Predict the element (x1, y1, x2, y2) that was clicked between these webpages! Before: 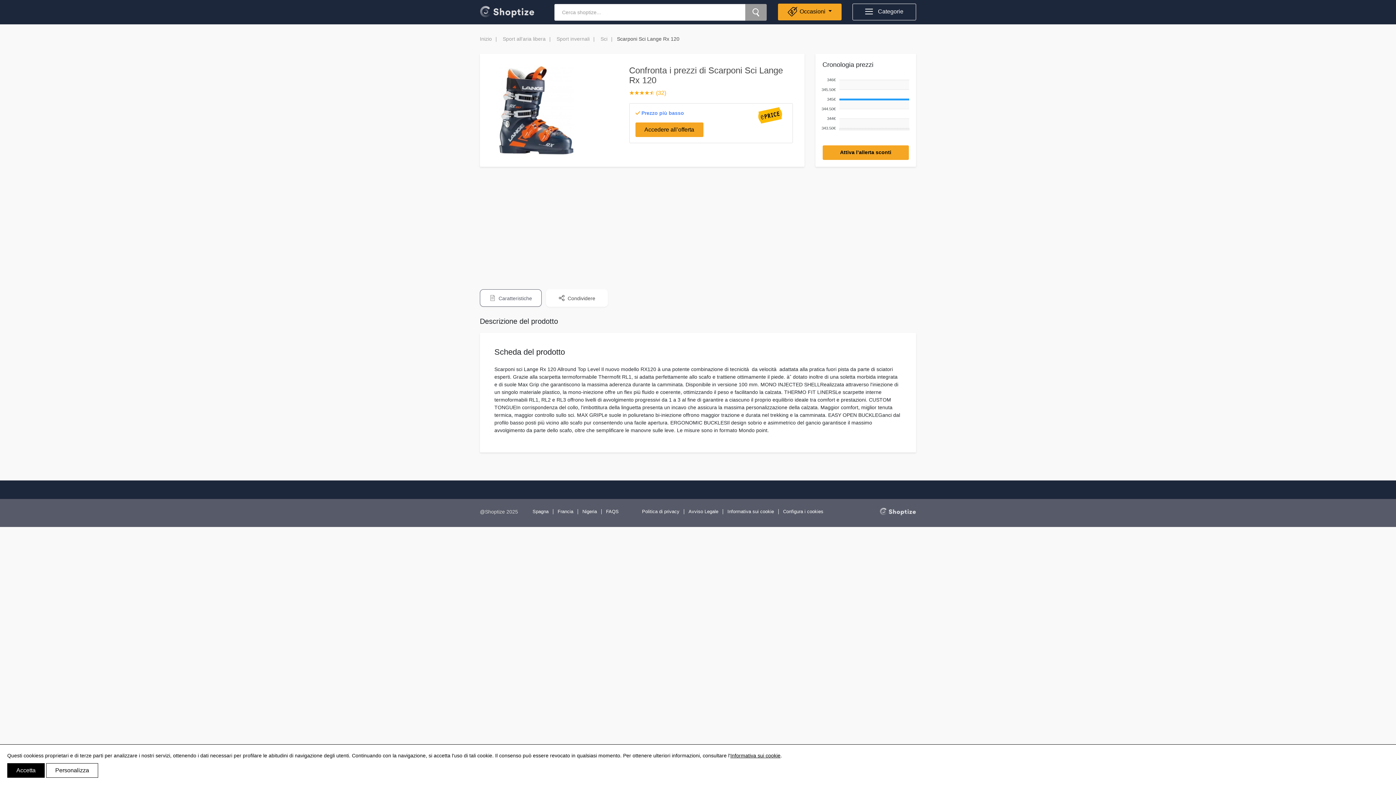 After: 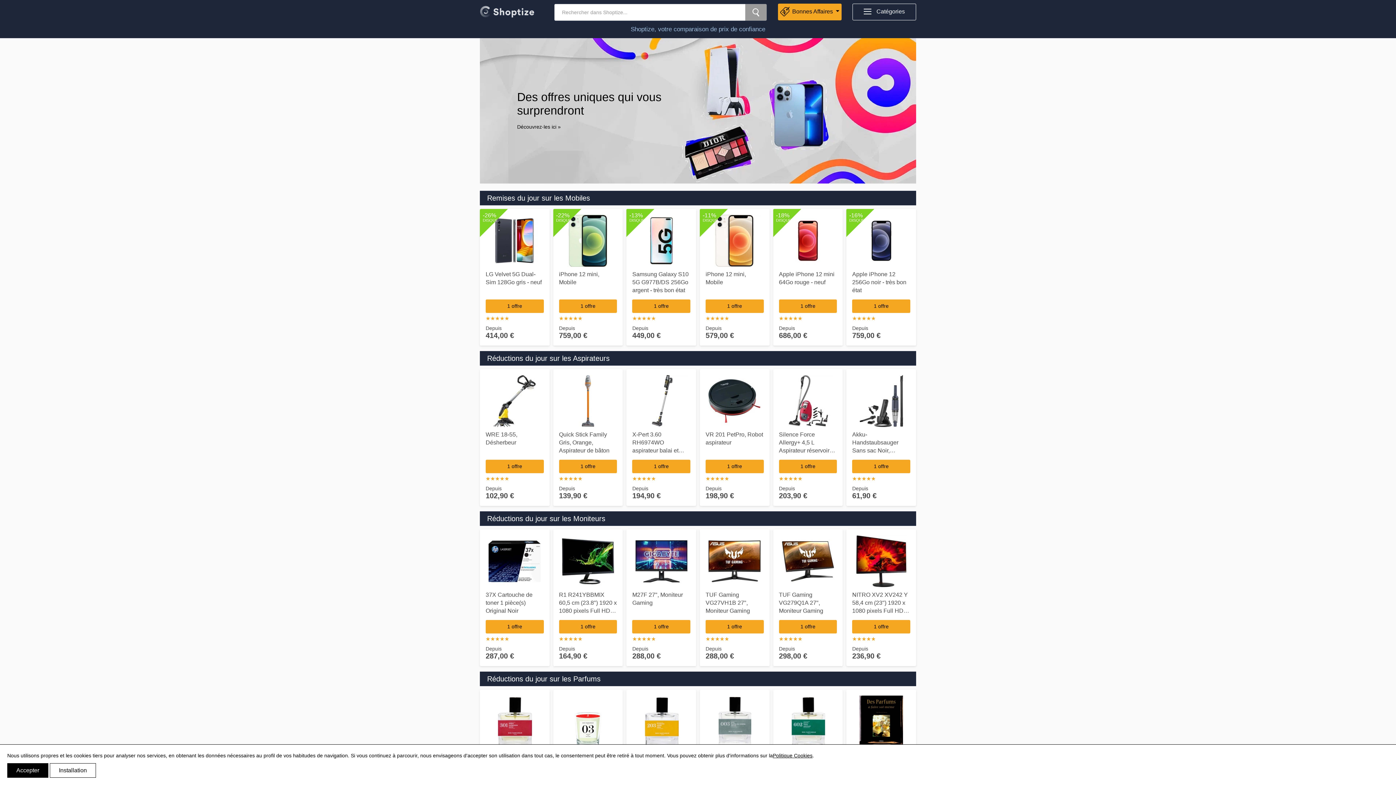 Action: bbox: (557, 508, 577, 514) label: Francia